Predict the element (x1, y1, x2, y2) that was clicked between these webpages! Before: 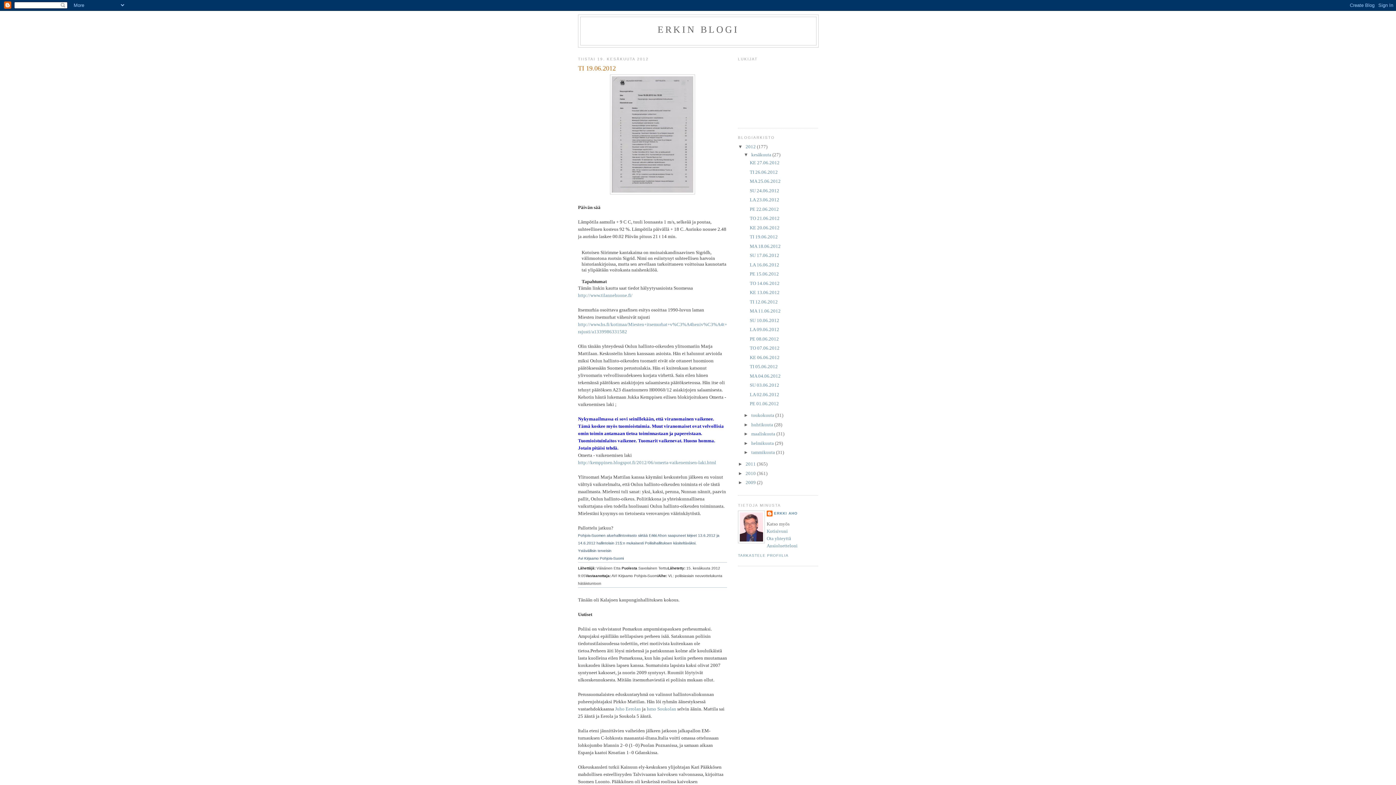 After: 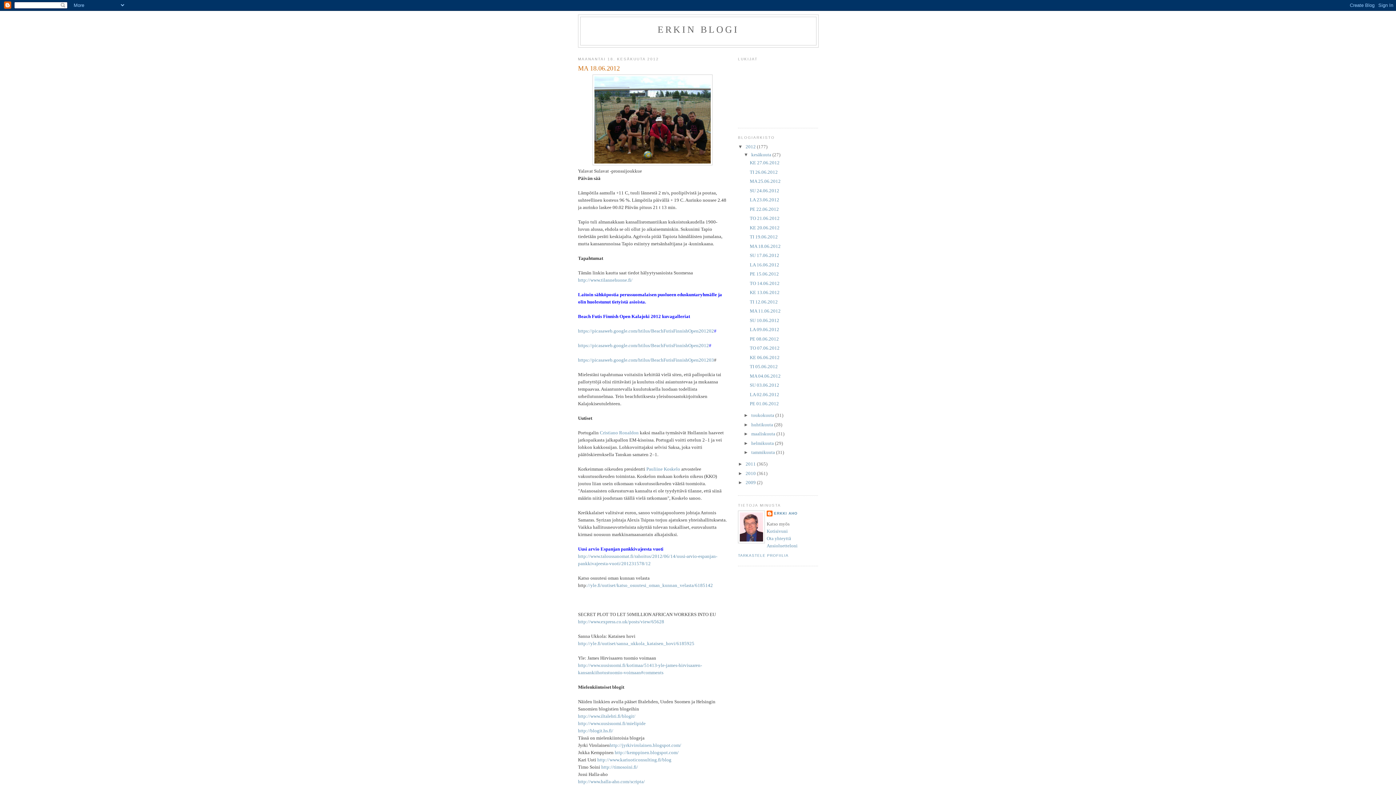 Action: label: MA 18.06.2012 bbox: (749, 243, 780, 249)